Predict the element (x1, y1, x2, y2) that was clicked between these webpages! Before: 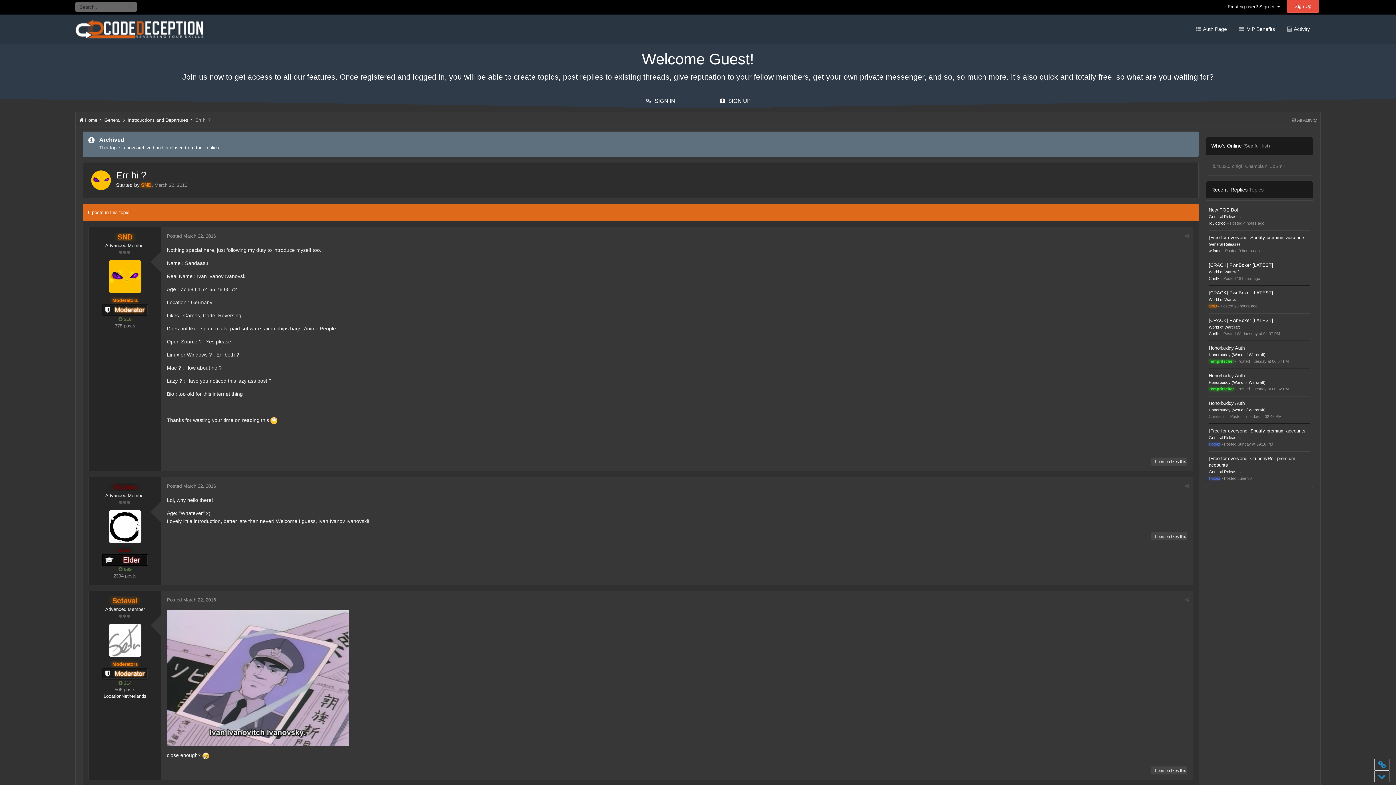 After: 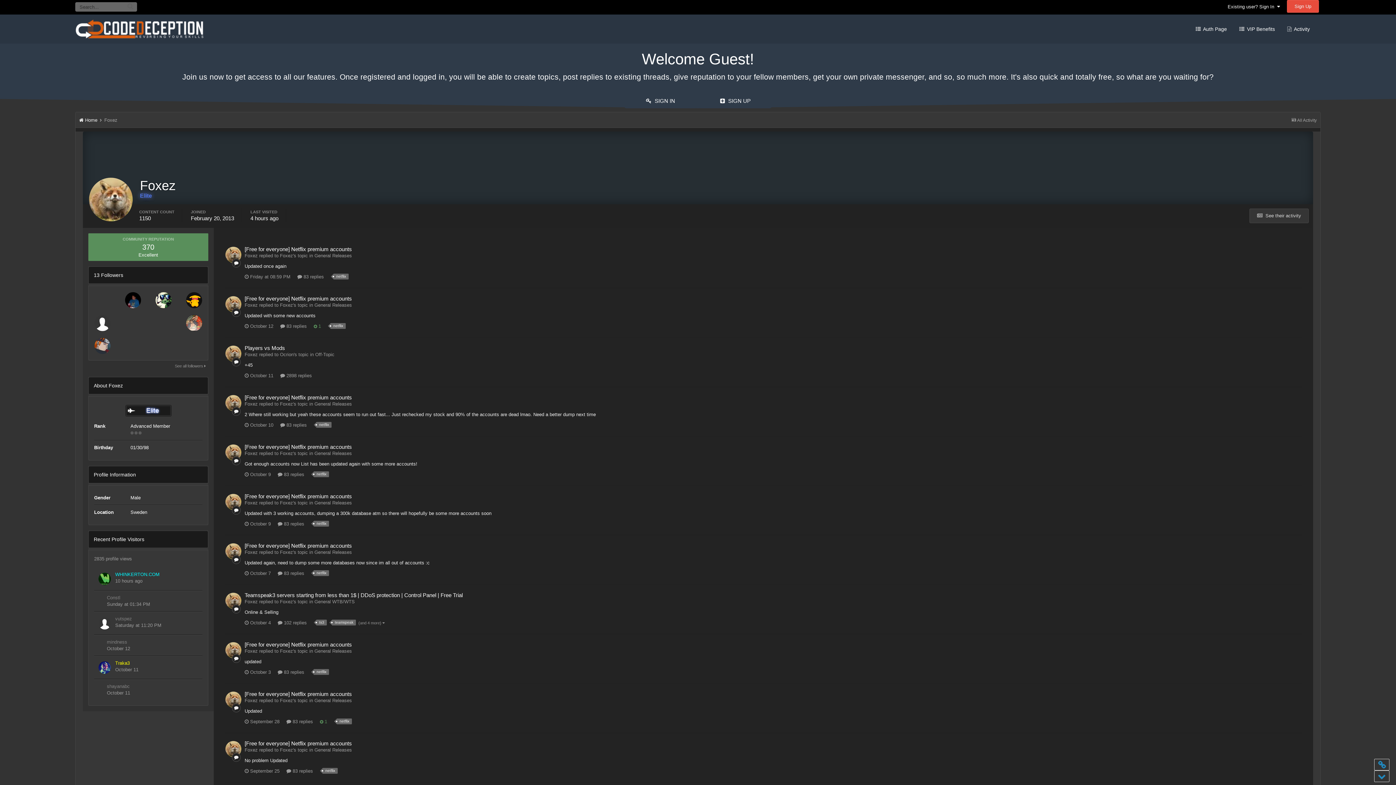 Action: label: Foxez bbox: (1209, 442, 1220, 446)